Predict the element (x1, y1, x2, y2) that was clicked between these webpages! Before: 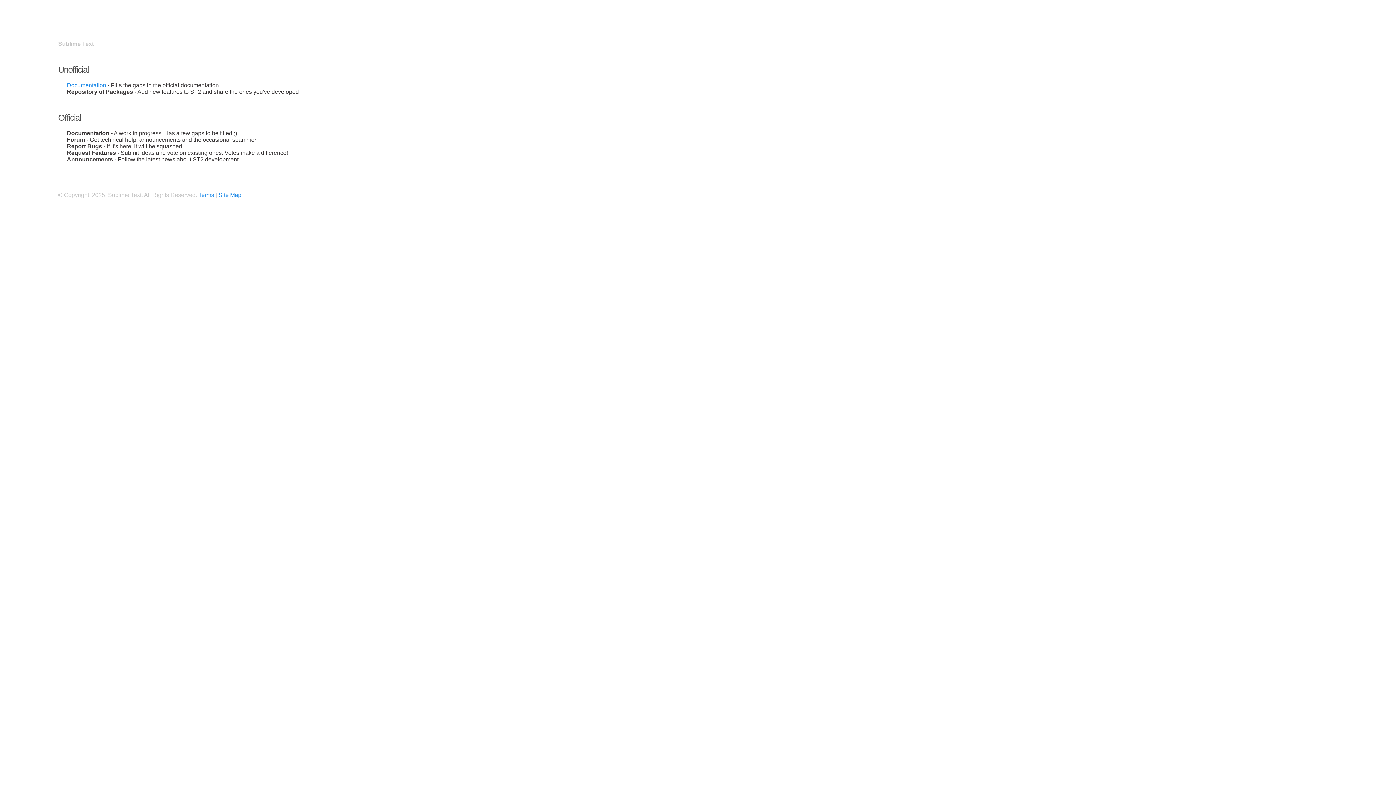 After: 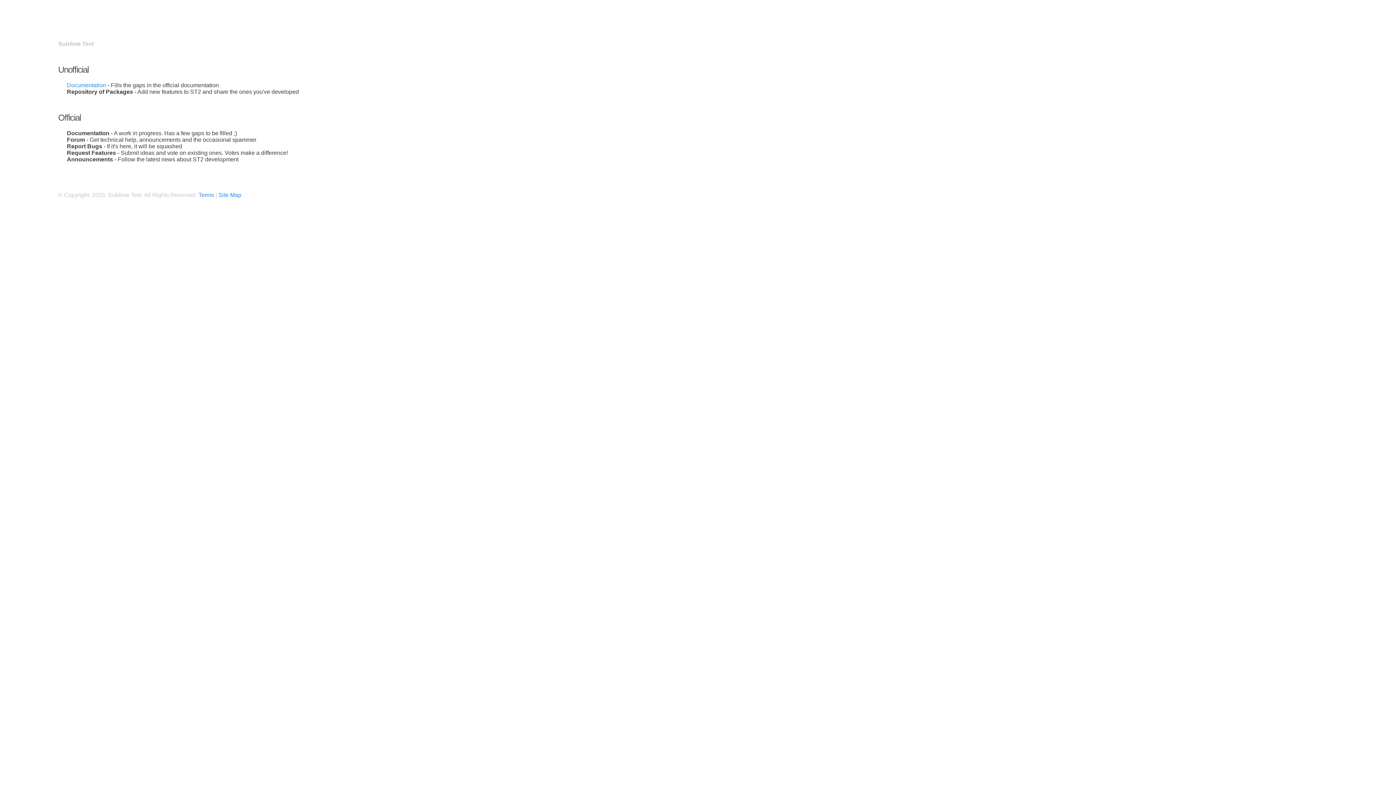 Action: bbox: (58, 40, 93, 46) label: Sublime Text